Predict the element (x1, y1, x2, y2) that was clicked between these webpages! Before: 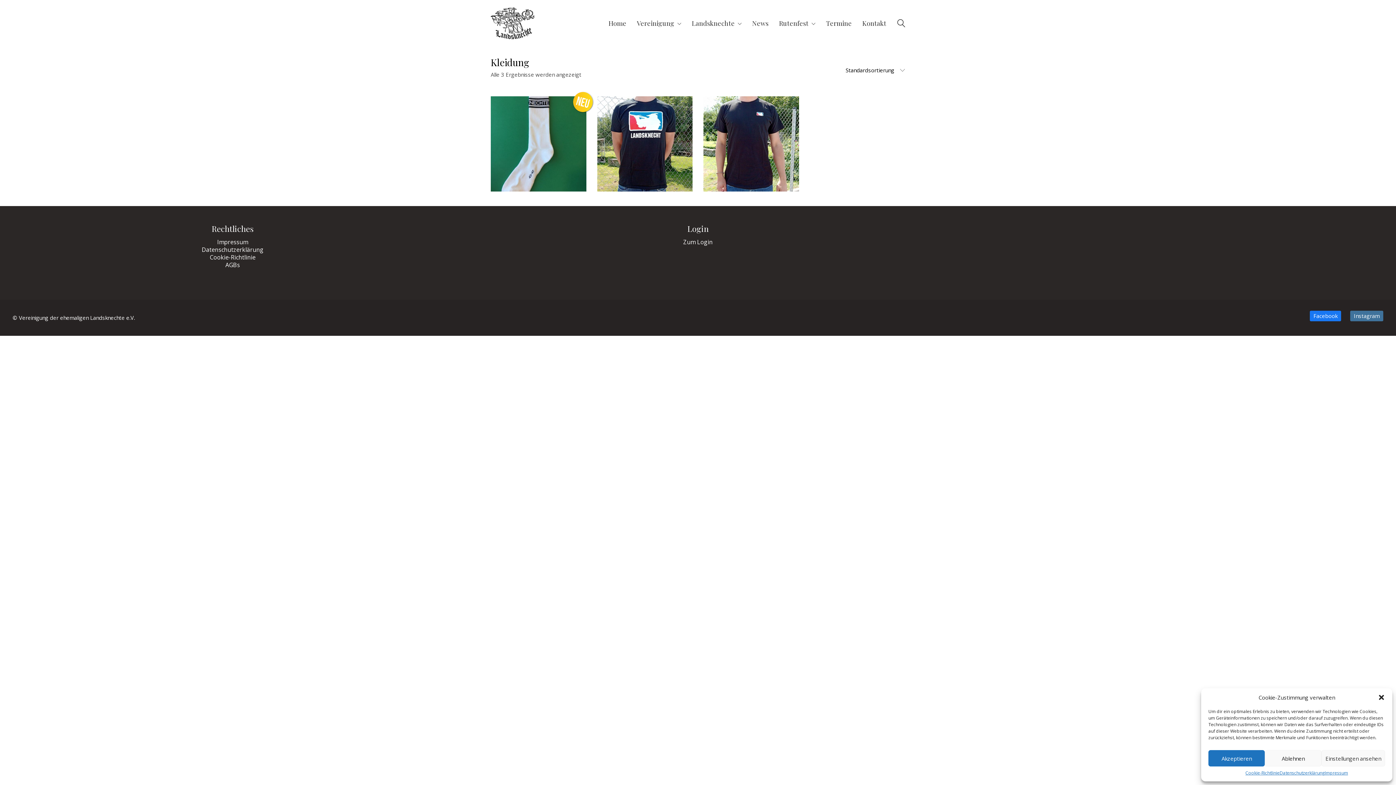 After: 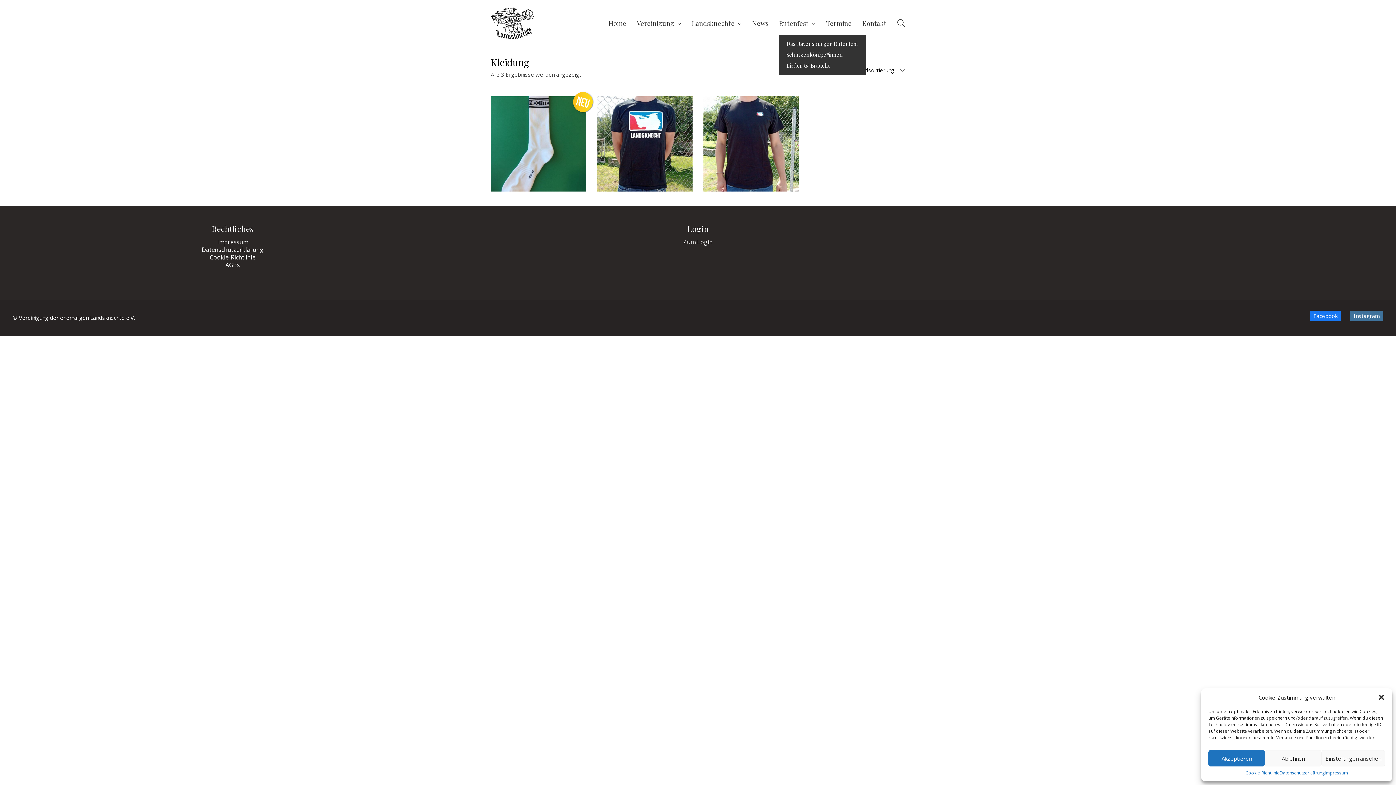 Action: bbox: (779, 18, 815, 27) label: Rutenfest